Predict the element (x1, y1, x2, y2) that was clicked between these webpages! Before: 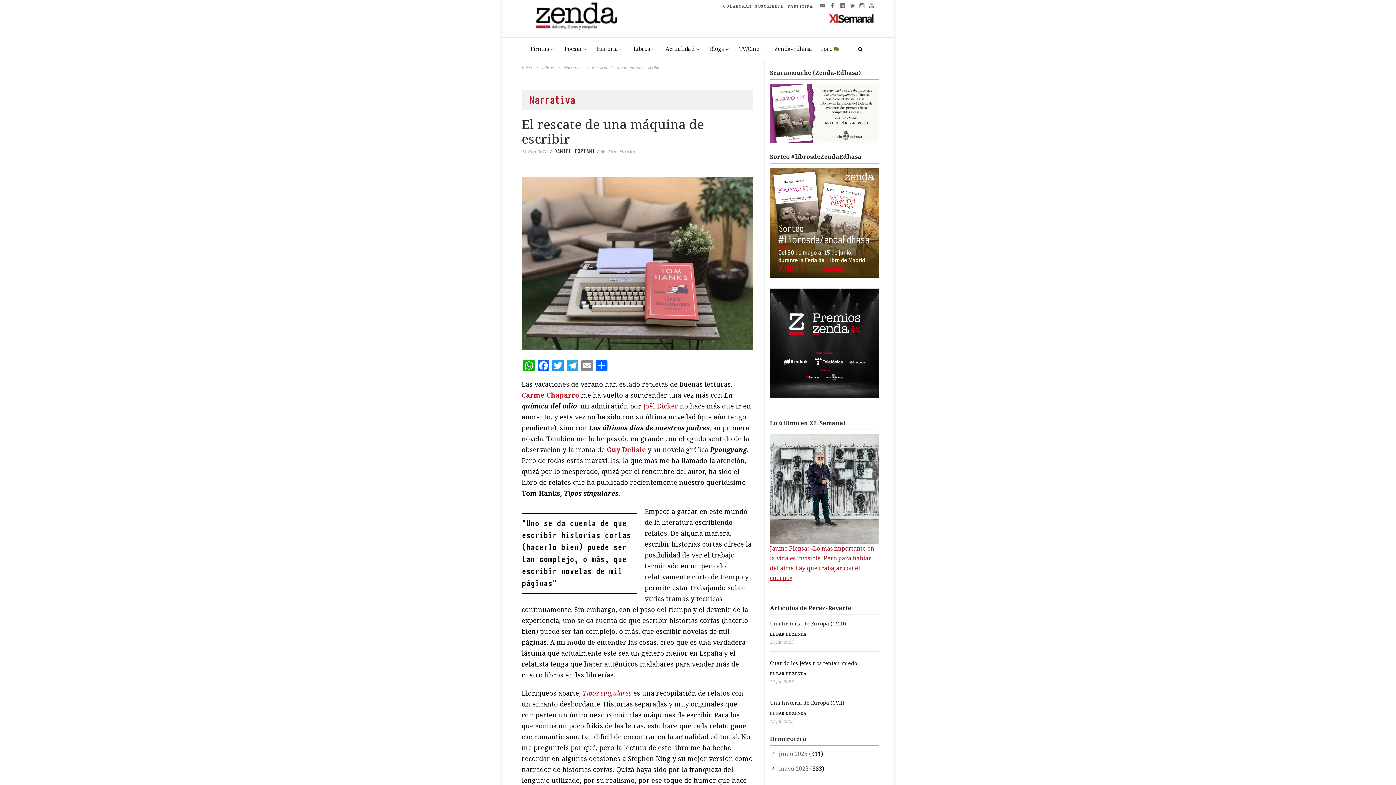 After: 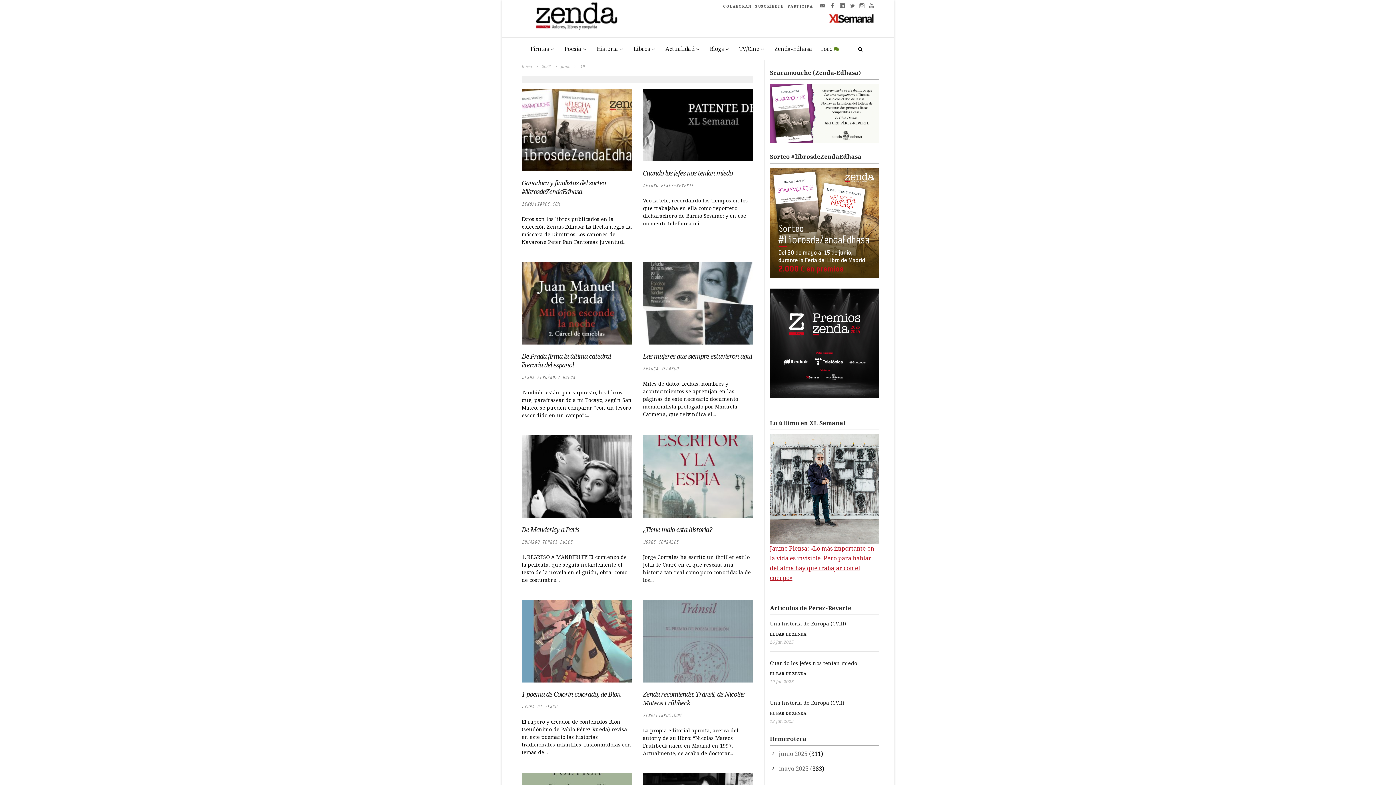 Action: label: 19 Jun 2025 bbox: (770, 678, 794, 685)